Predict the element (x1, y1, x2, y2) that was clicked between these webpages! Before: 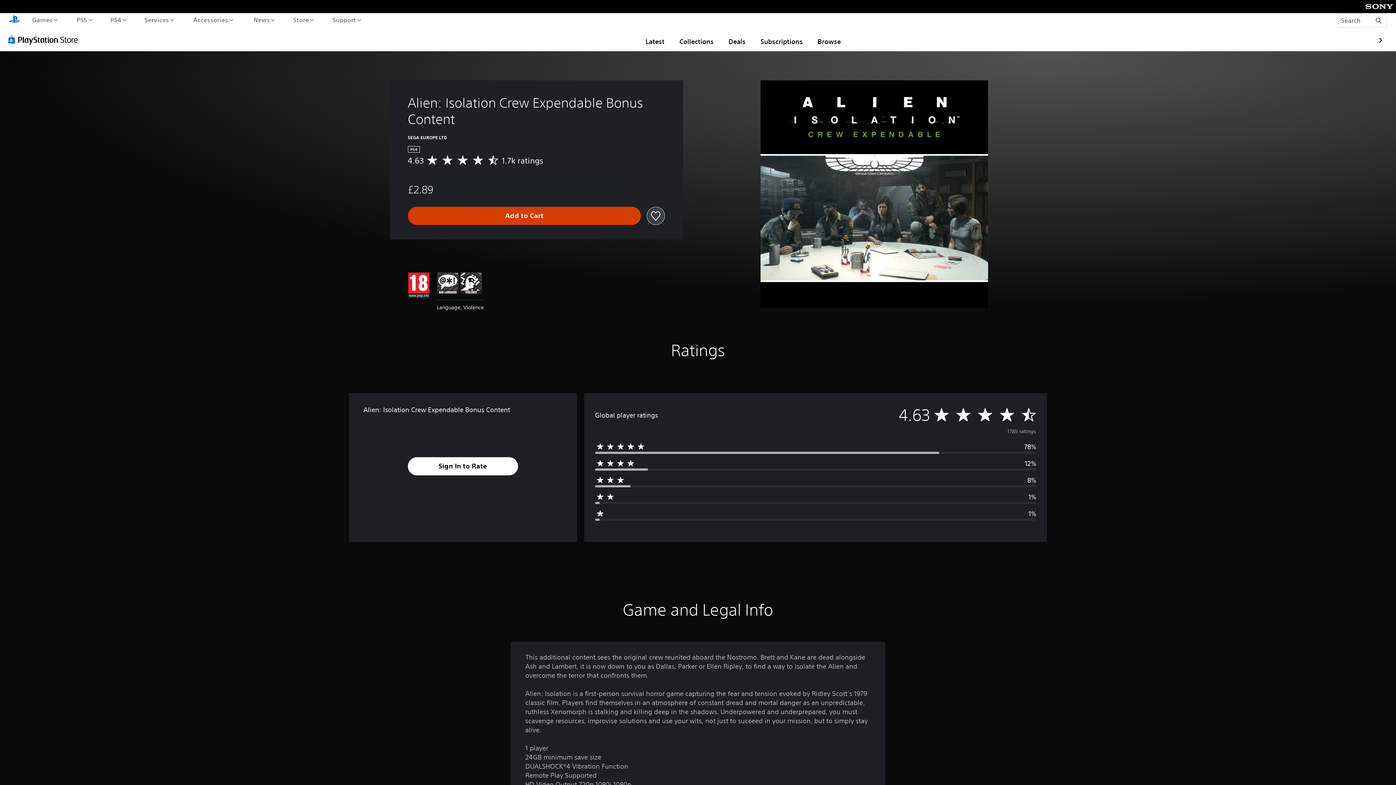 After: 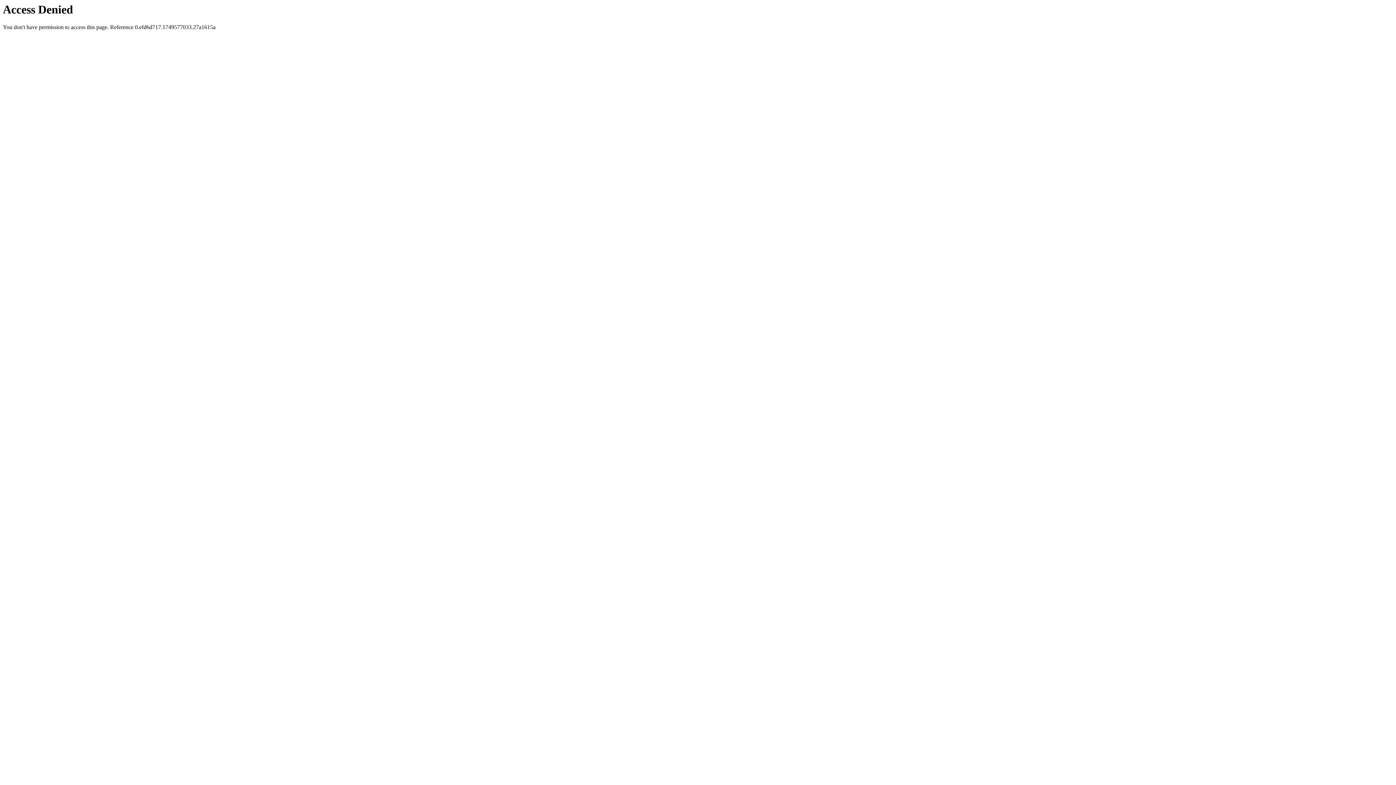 Action: bbox: (1363, 6, 1396, 14) label: Sony